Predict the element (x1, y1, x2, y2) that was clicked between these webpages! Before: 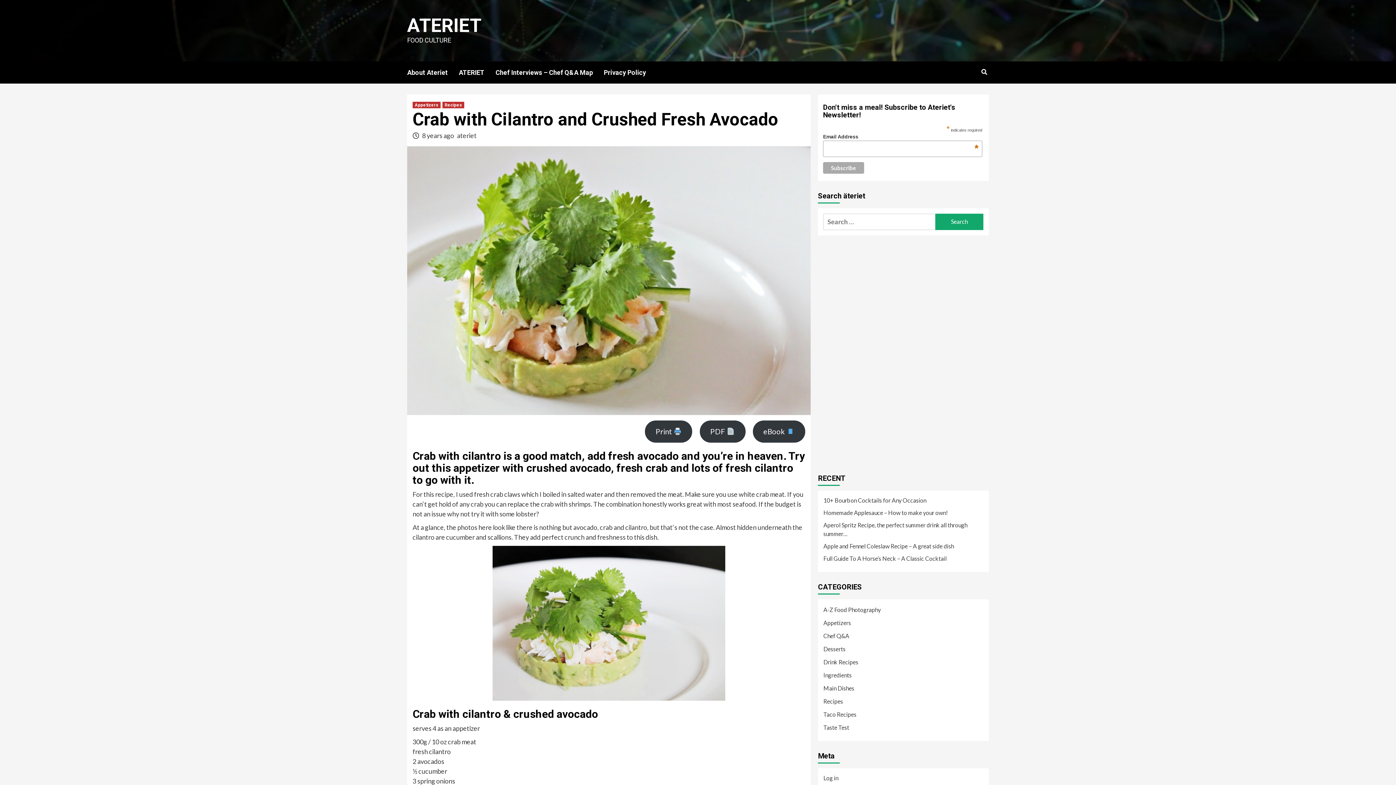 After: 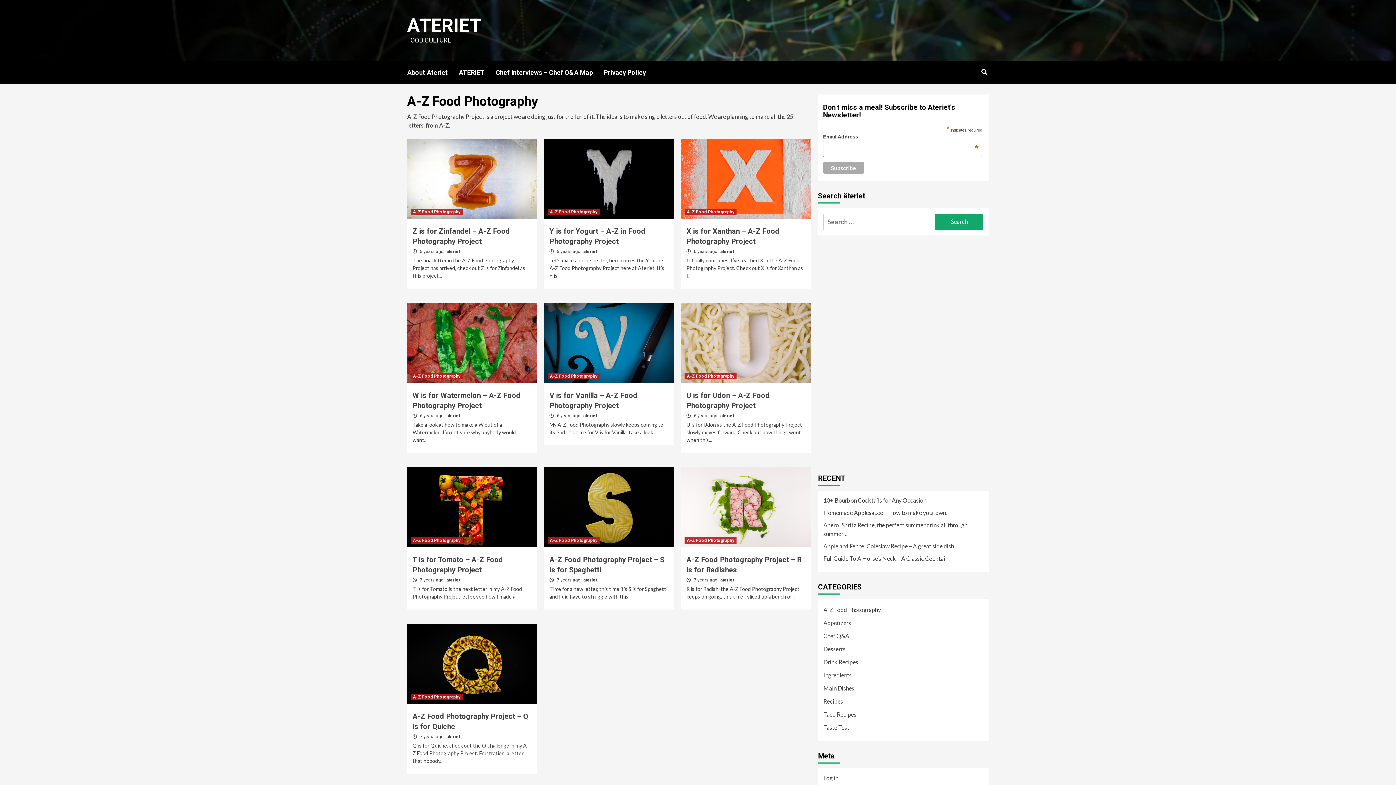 Action: label: A-Z Food Photography bbox: (823, 605, 881, 618)